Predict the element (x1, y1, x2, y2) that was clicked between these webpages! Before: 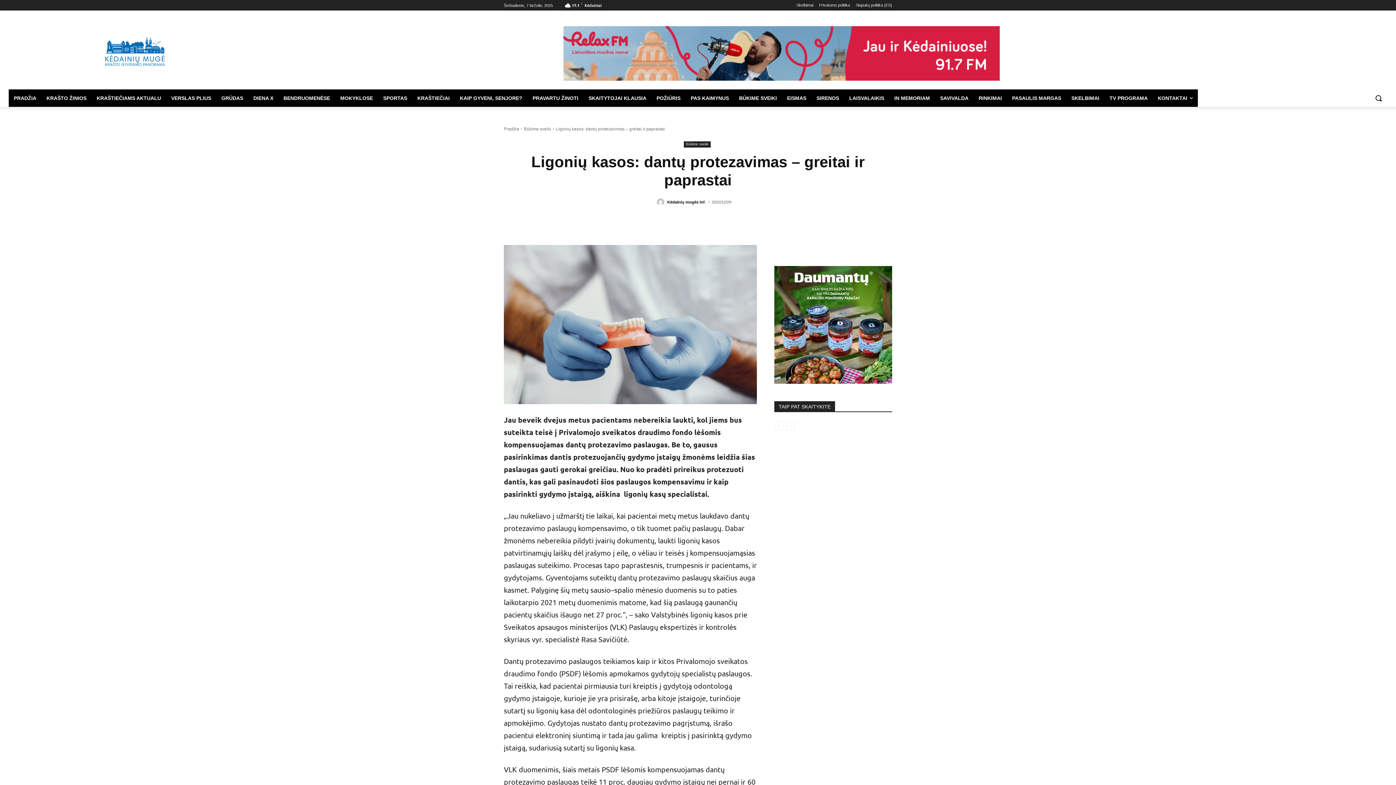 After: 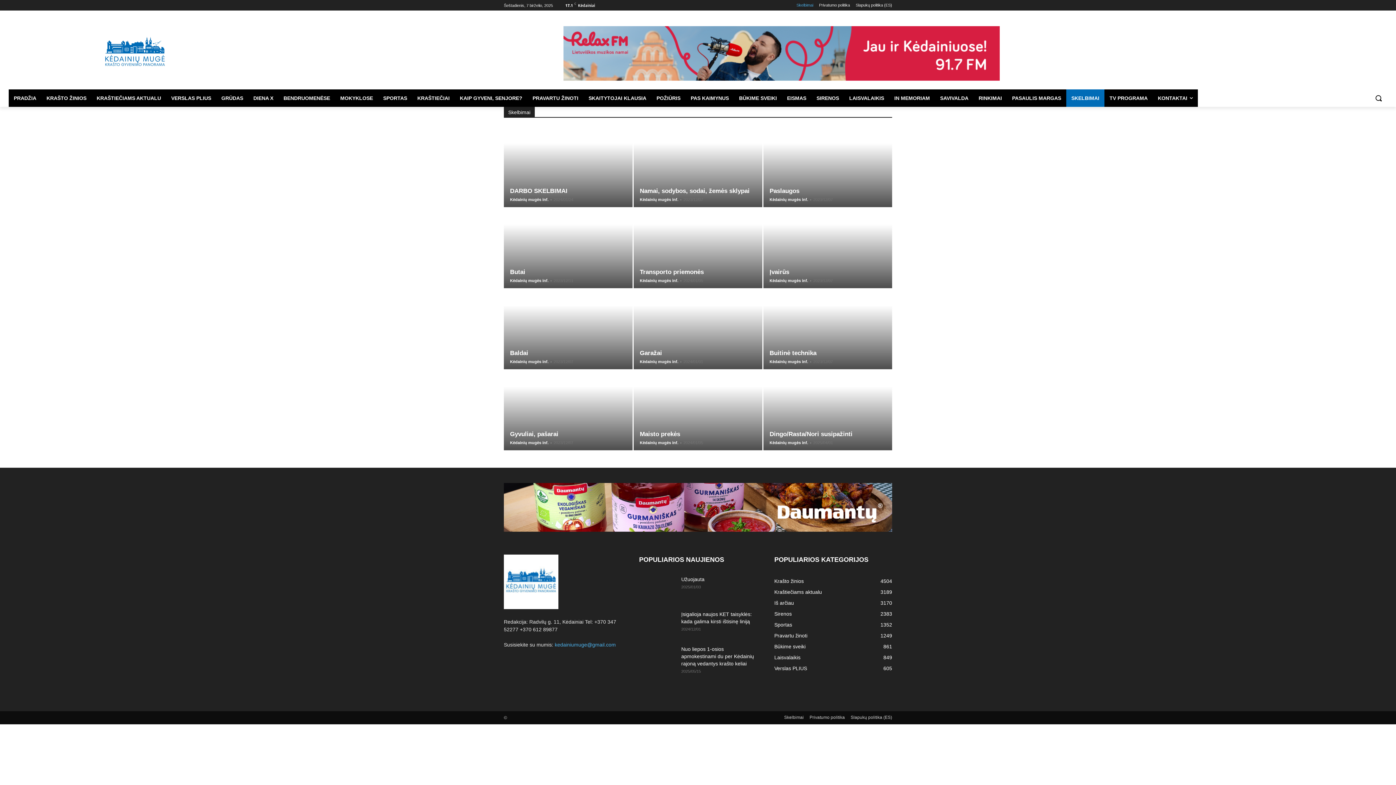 Action: label: Skelbimai bbox: (796, 0, 813, 10)